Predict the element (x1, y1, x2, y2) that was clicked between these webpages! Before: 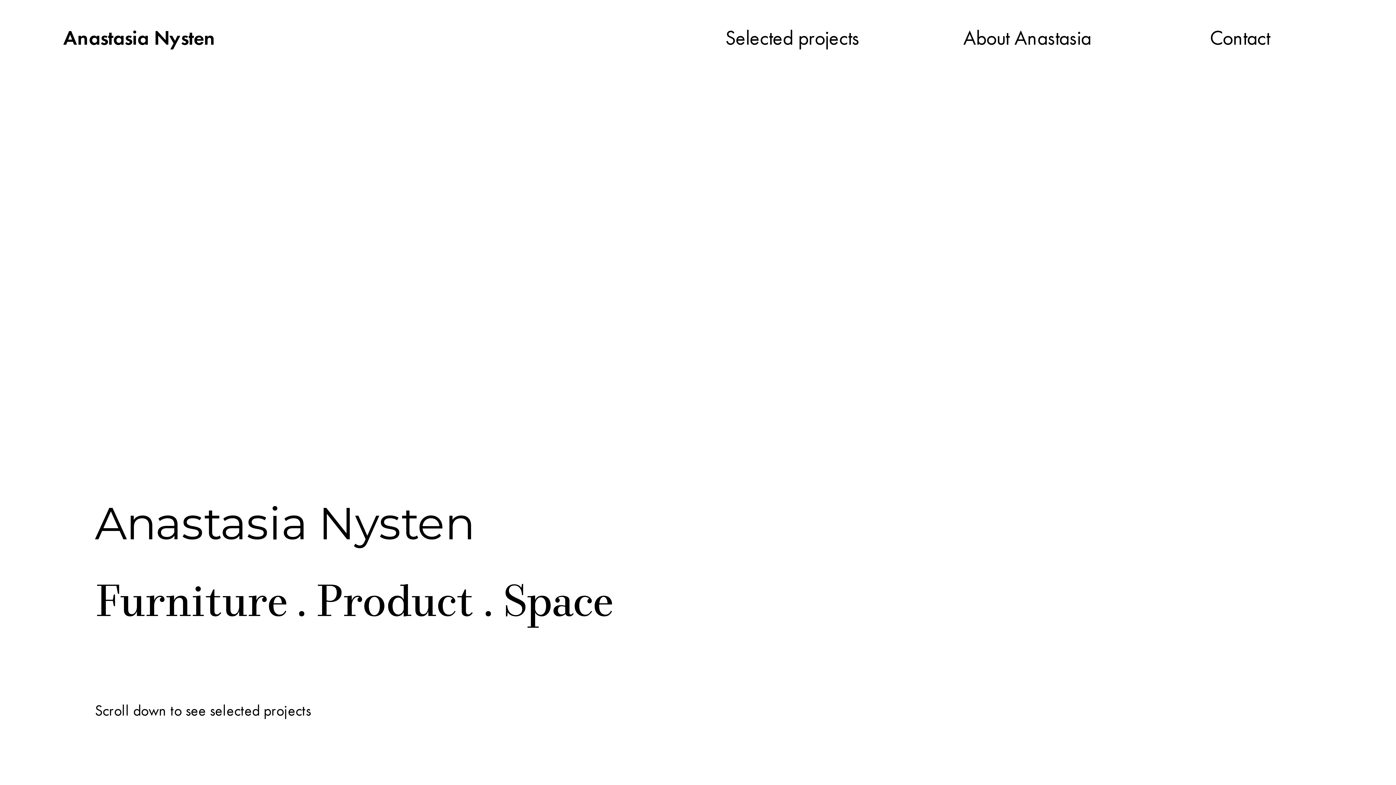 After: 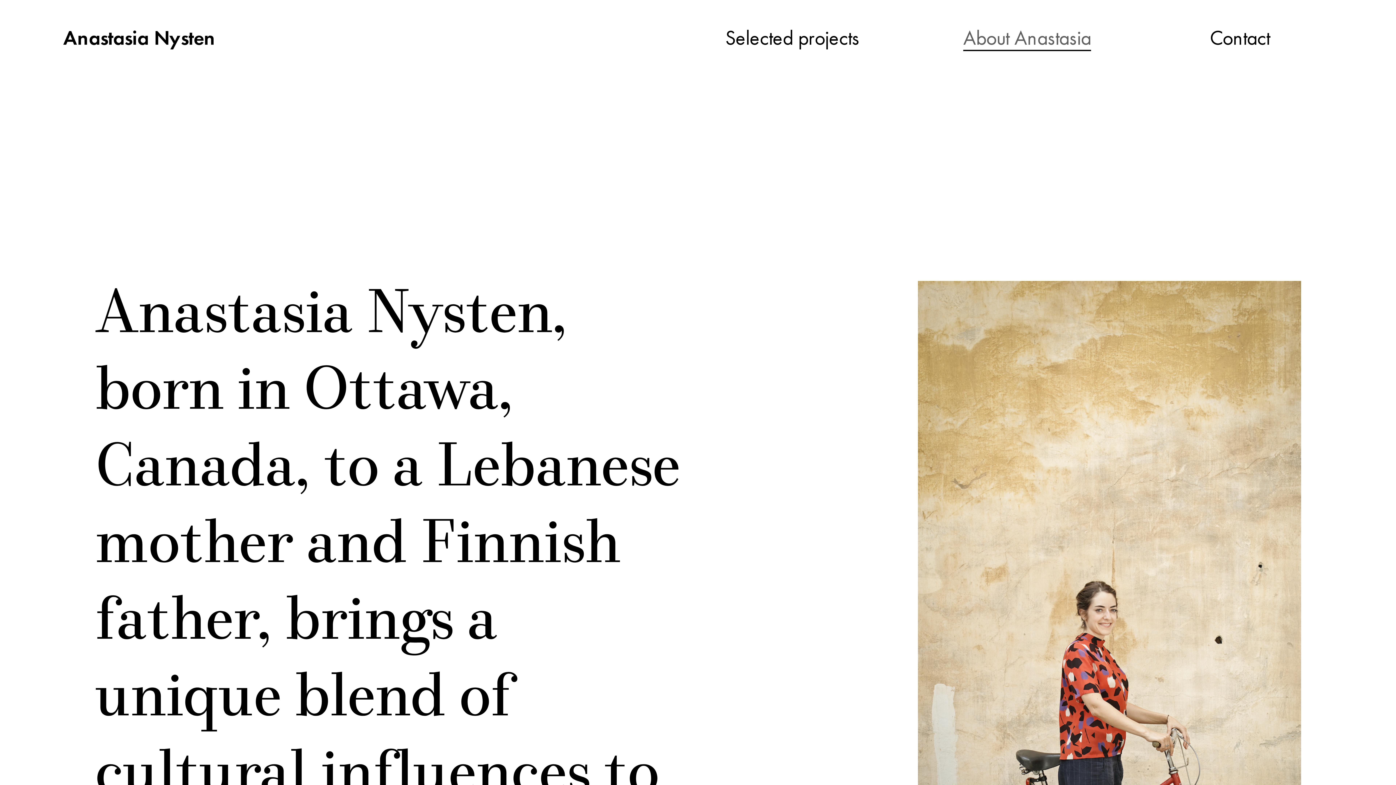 Action: label: About Anastasia bbox: (963, 25, 1091, 51)